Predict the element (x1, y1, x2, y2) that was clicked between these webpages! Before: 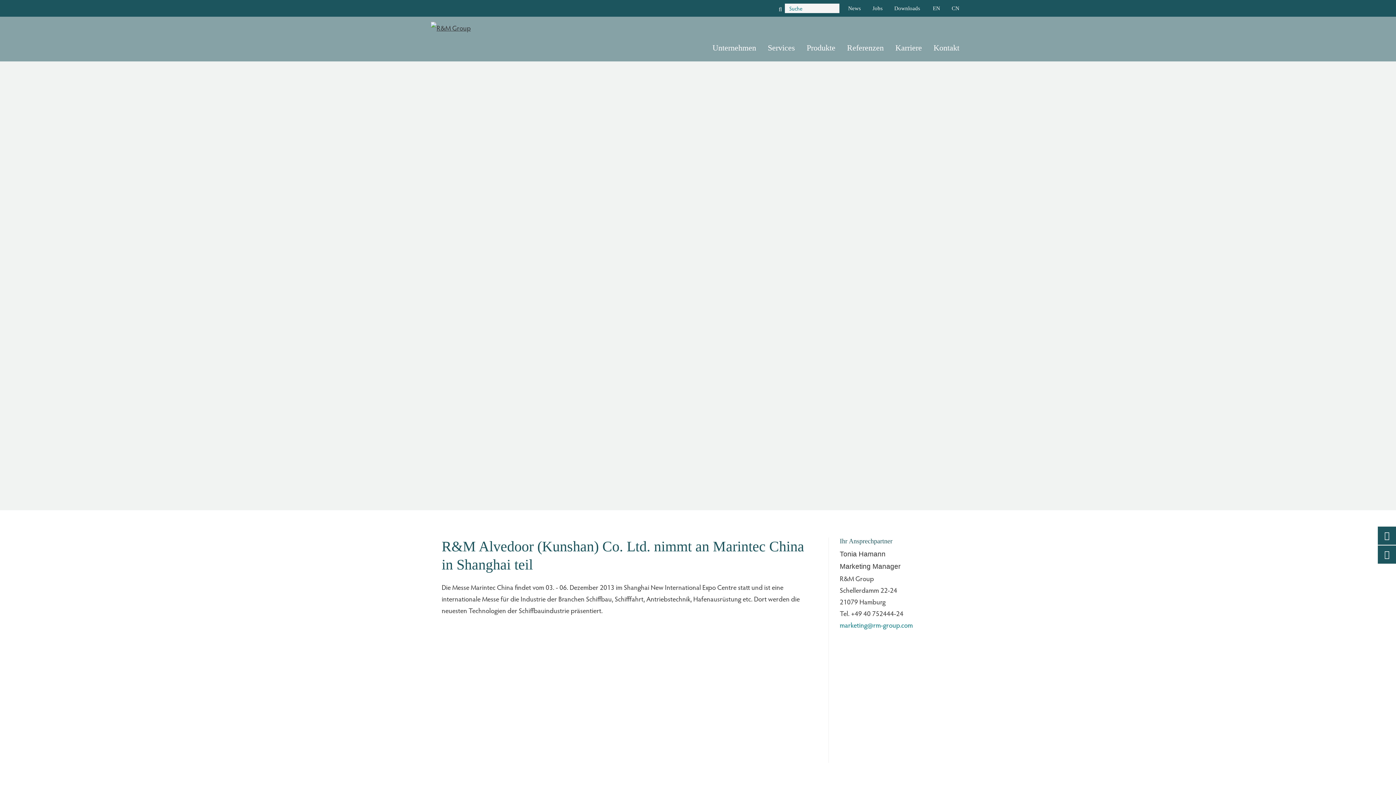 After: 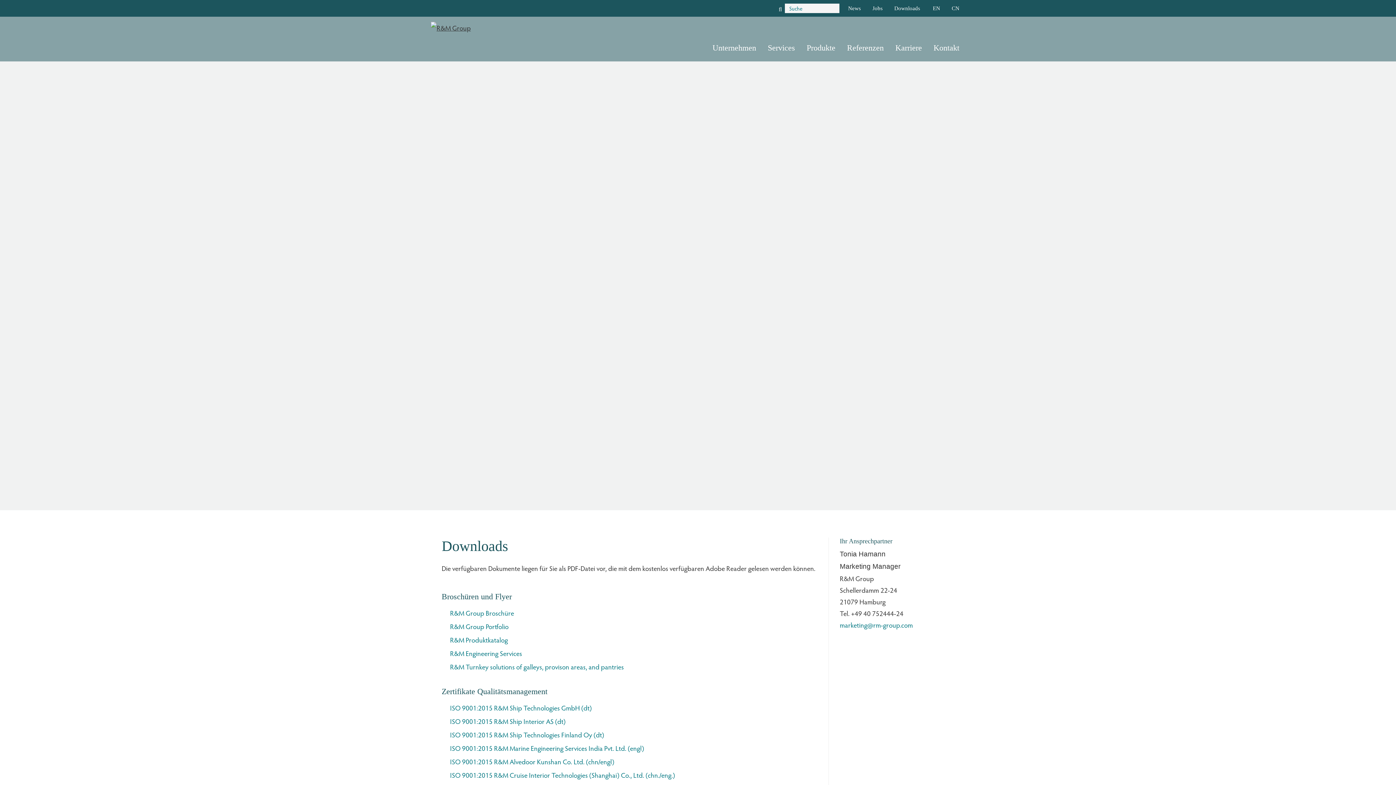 Action: label: Downloads bbox: (894, 5, 920, 11)